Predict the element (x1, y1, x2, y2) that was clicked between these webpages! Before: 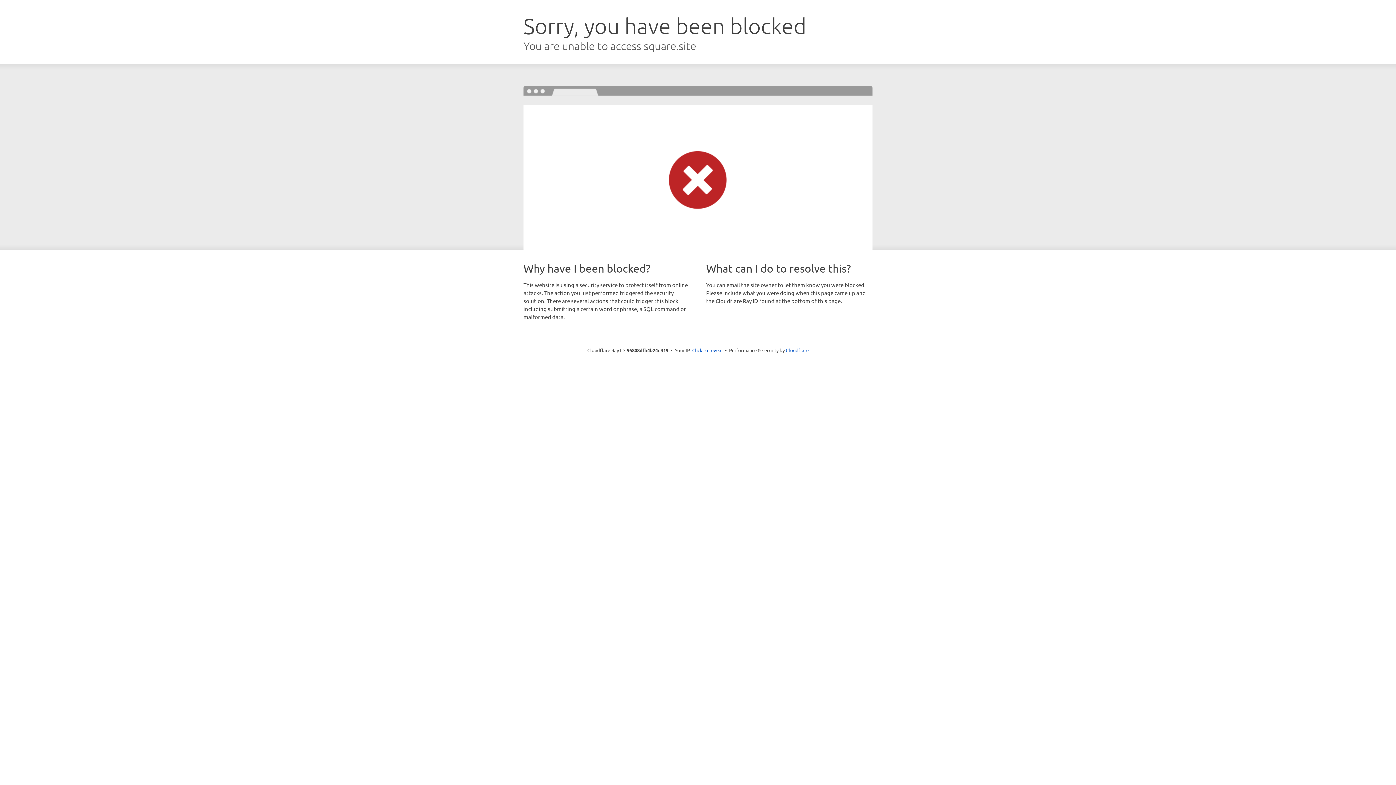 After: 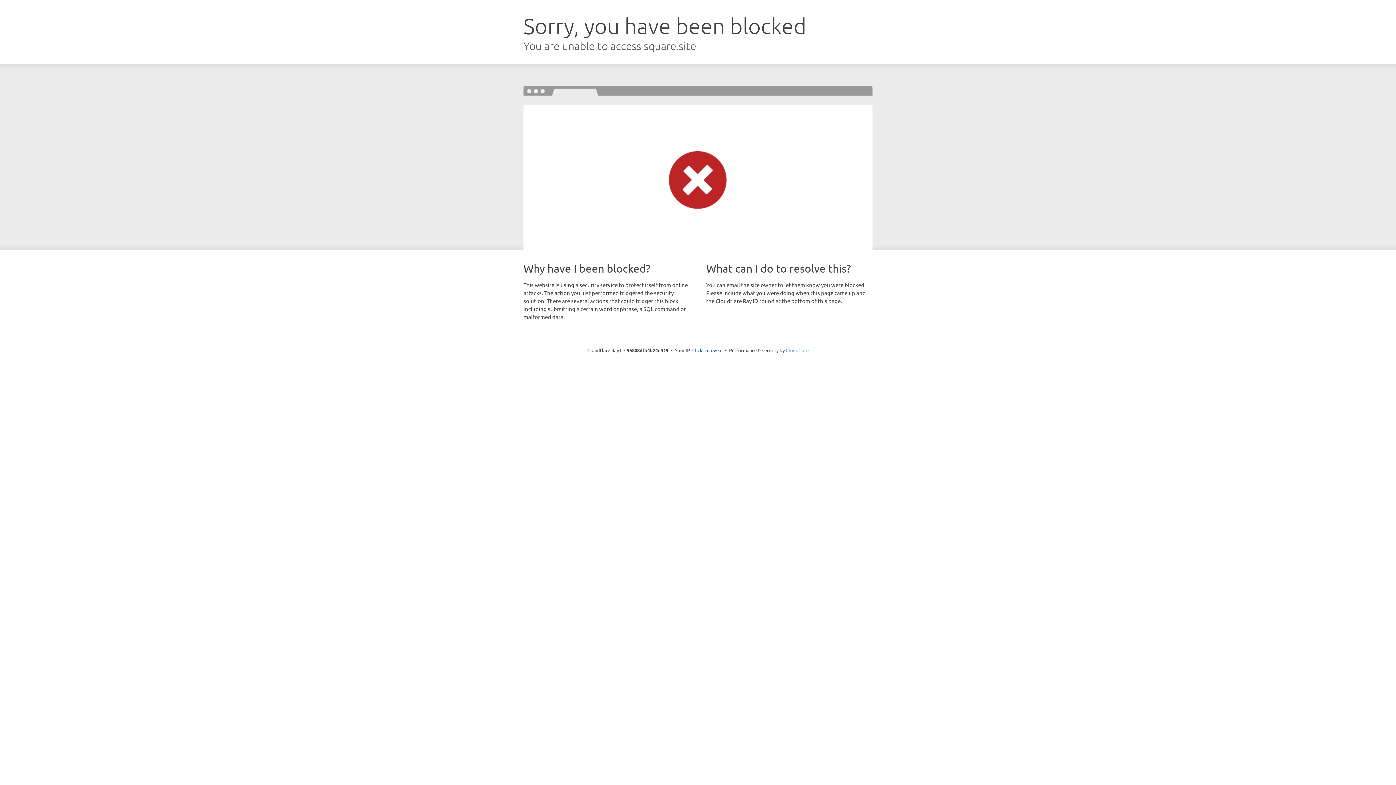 Action: label: Cloudflare bbox: (786, 347, 808, 353)